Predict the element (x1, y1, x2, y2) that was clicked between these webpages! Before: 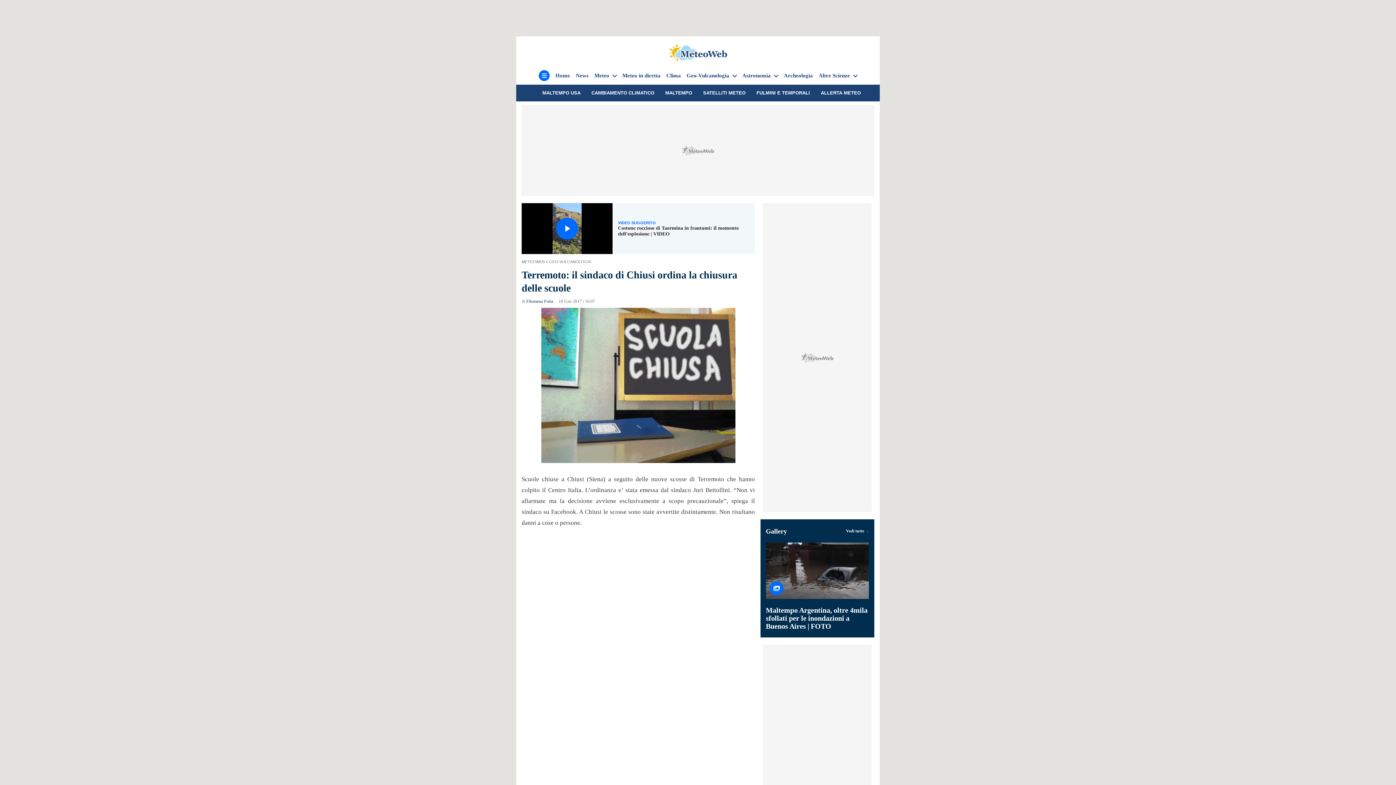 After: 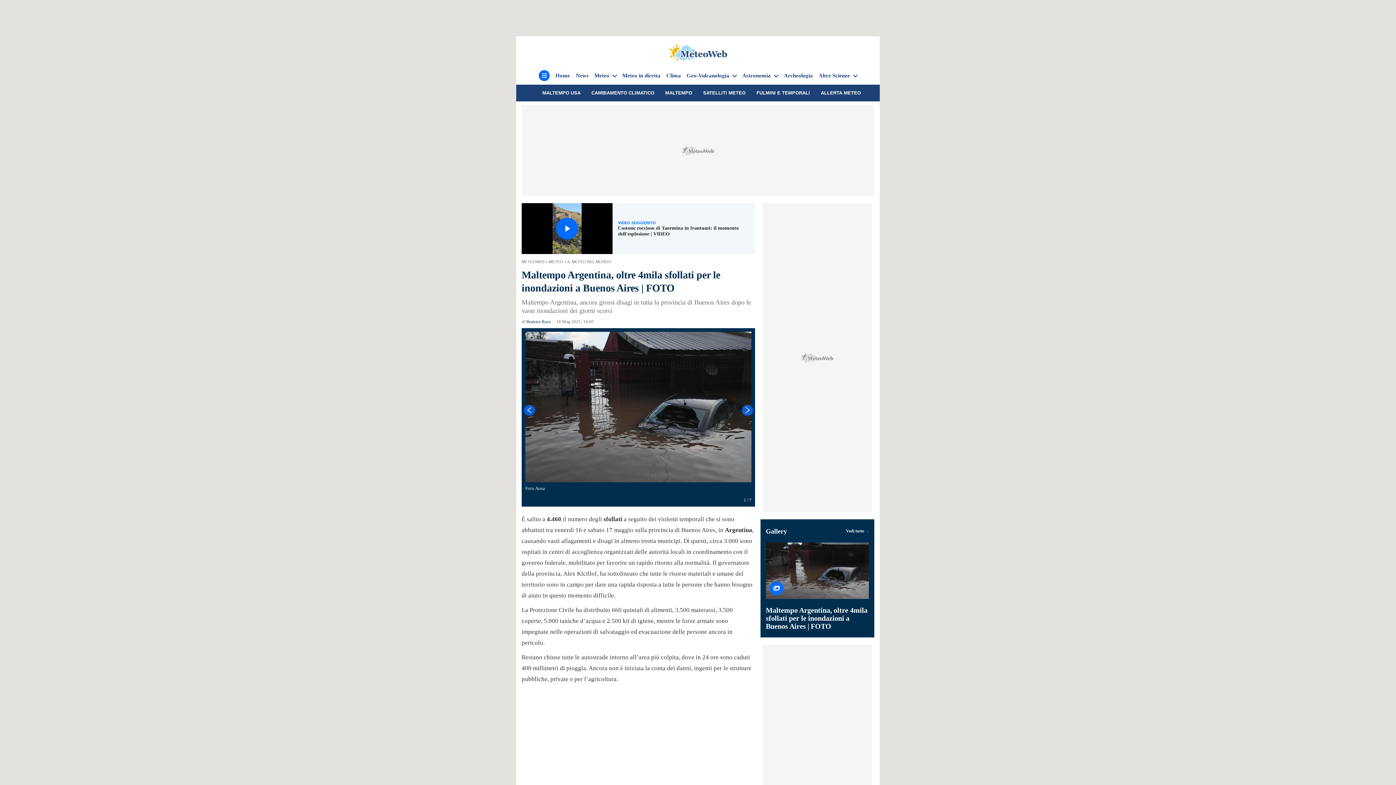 Action: bbox: (769, 581, 783, 595) label: Maltempo Argentina, oltre 4mila sfollati per le inondazioni a Buenos Aires | FOTO